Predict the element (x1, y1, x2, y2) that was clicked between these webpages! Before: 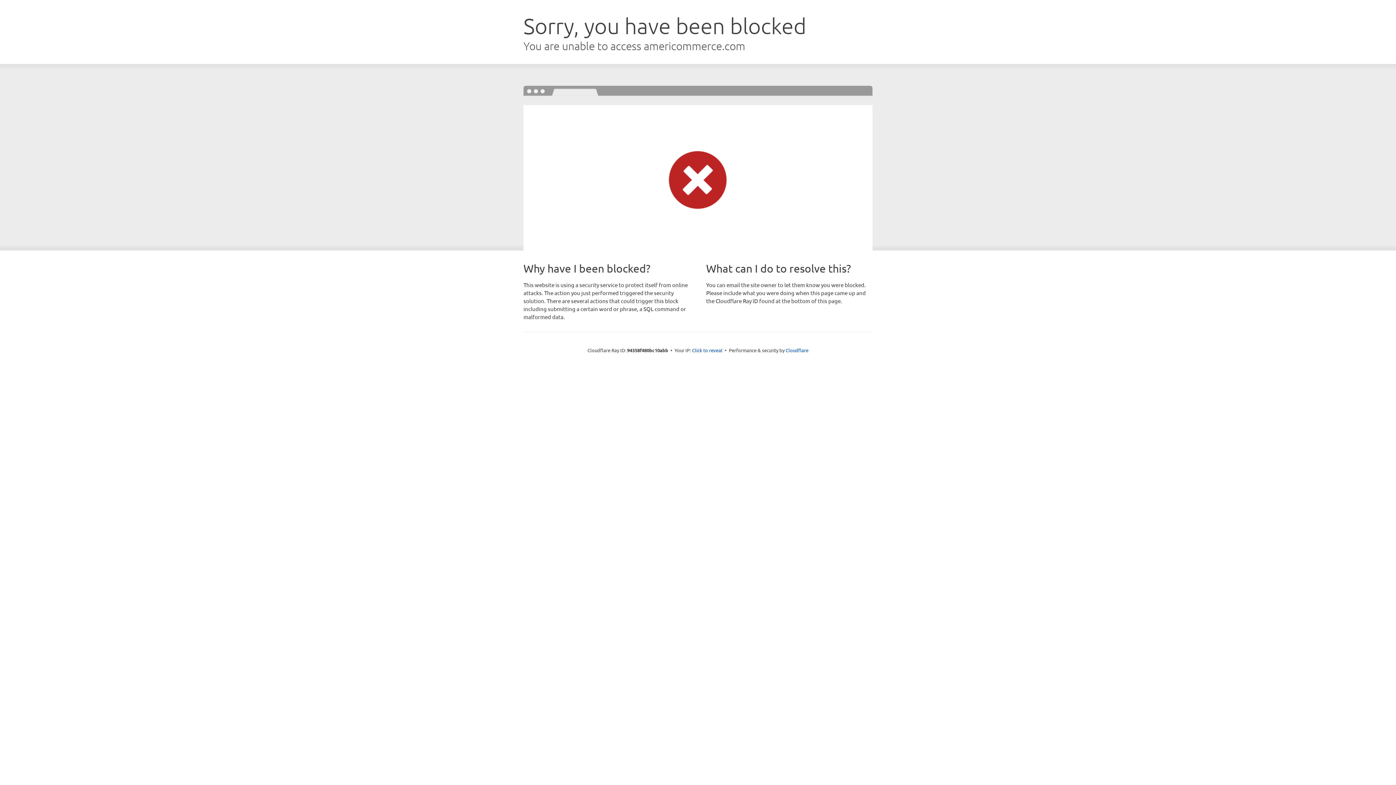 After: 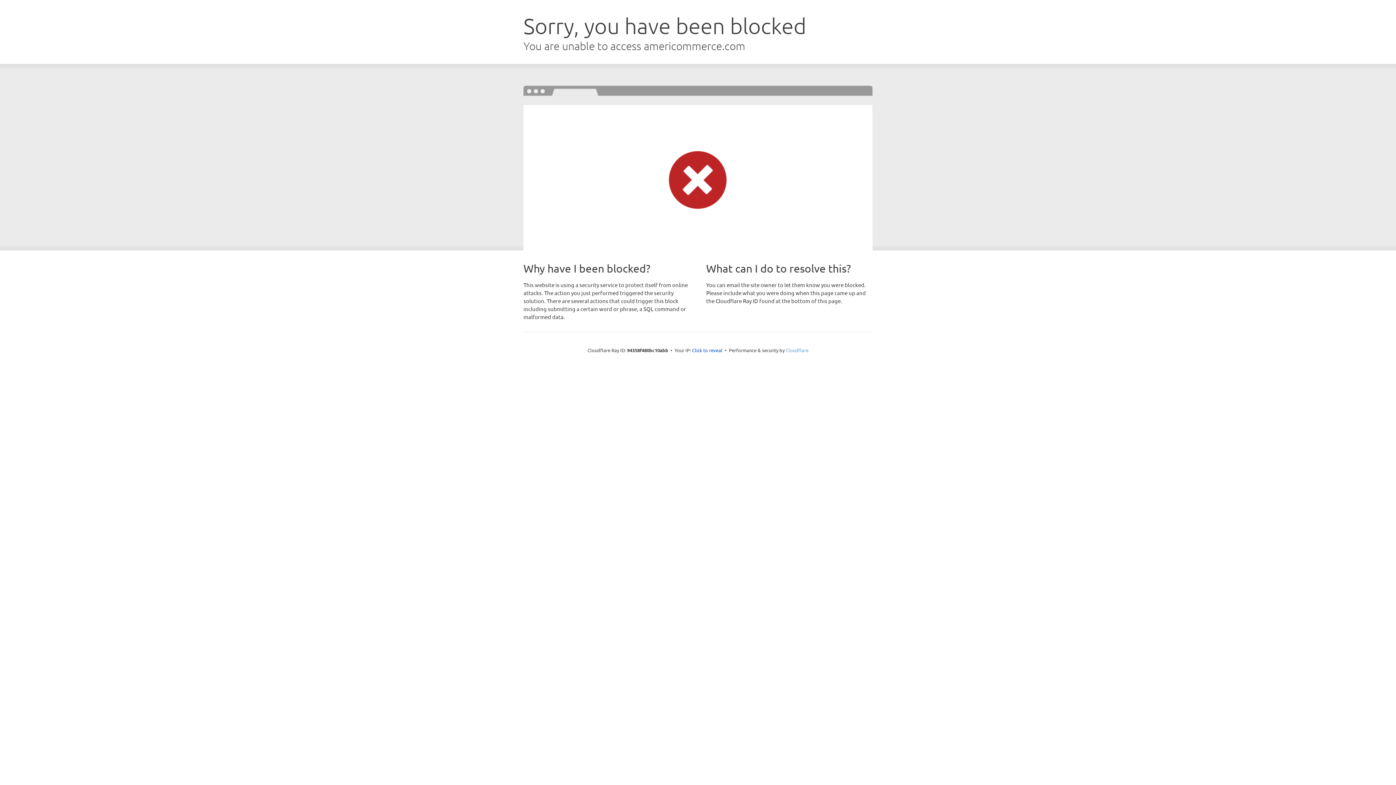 Action: label: Cloudflare bbox: (785, 347, 808, 353)